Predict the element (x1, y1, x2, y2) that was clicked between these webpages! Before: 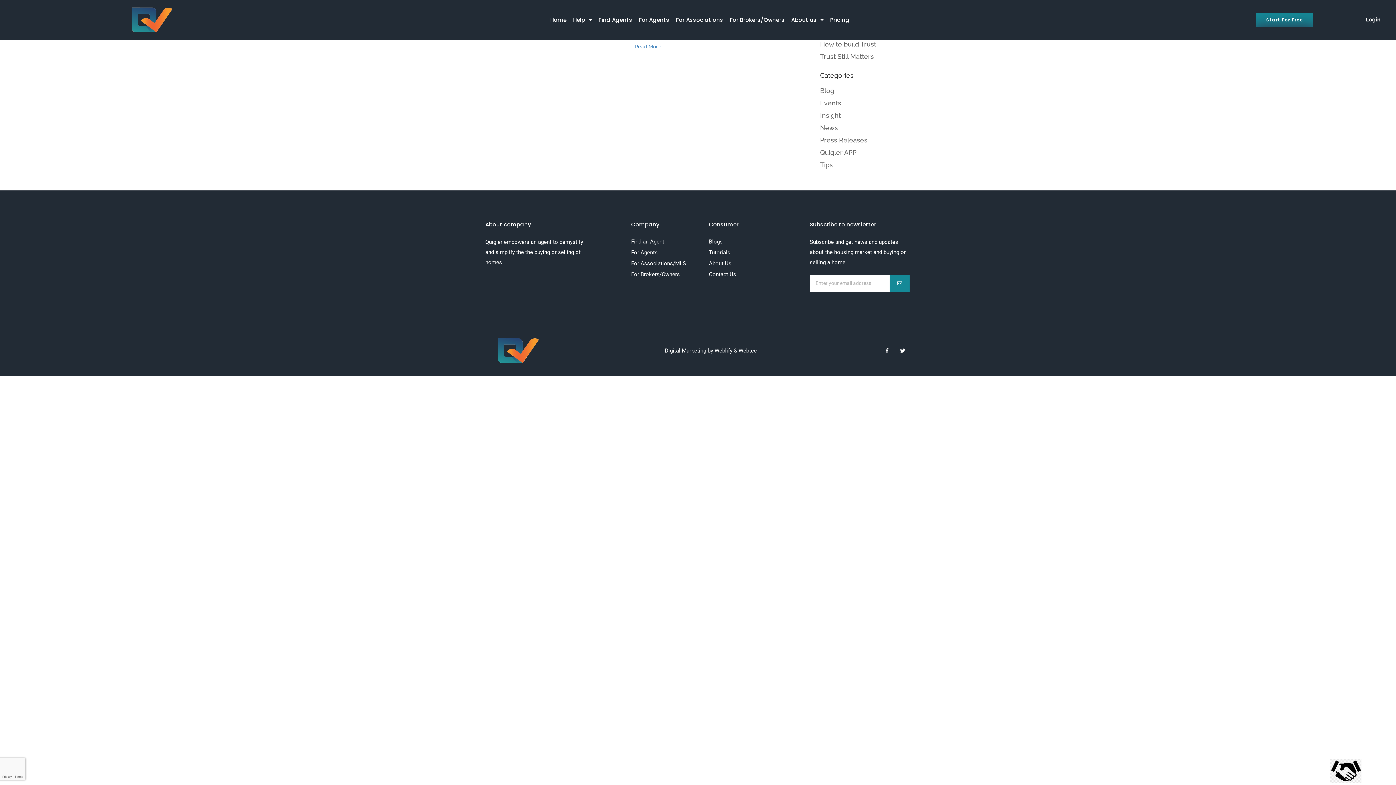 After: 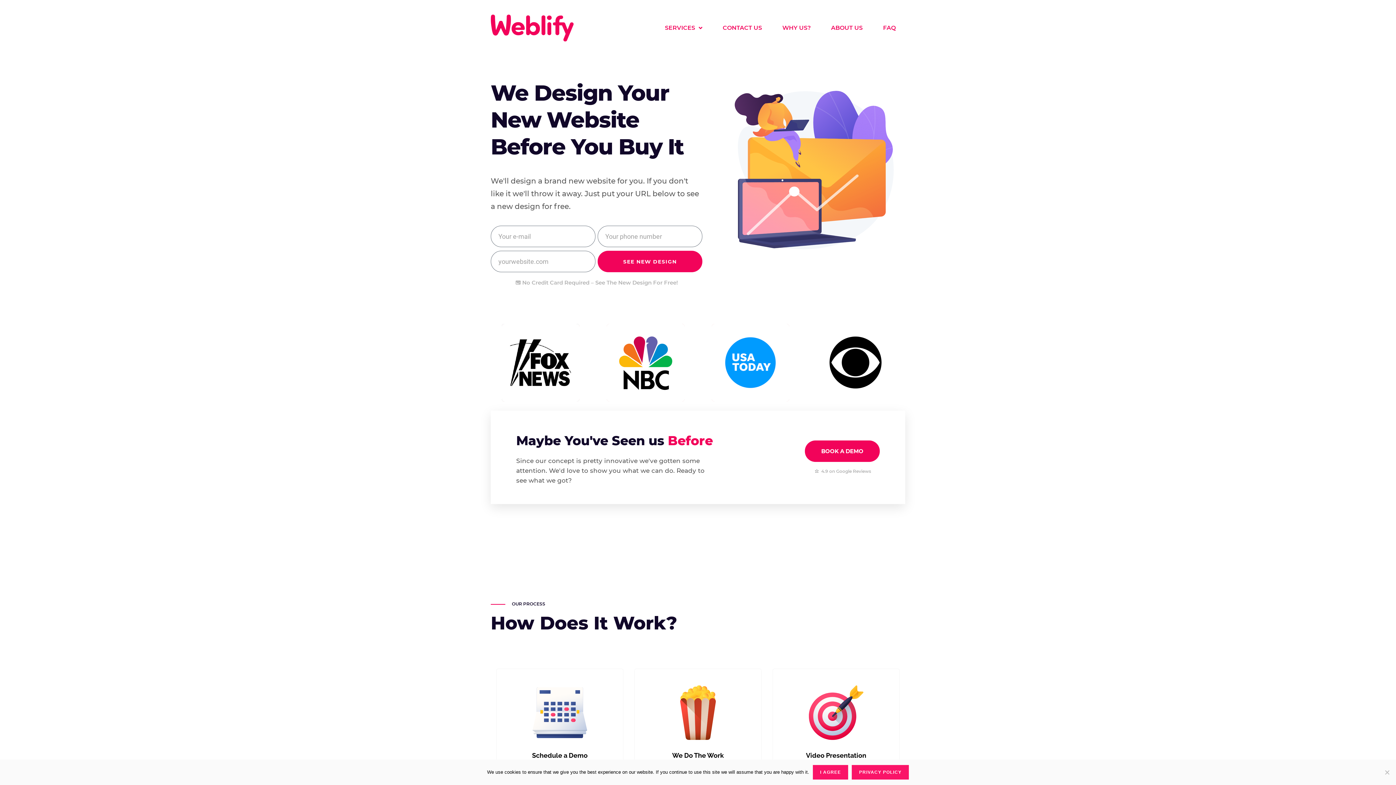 Action: label: Weblify bbox: (714, 347, 732, 354)